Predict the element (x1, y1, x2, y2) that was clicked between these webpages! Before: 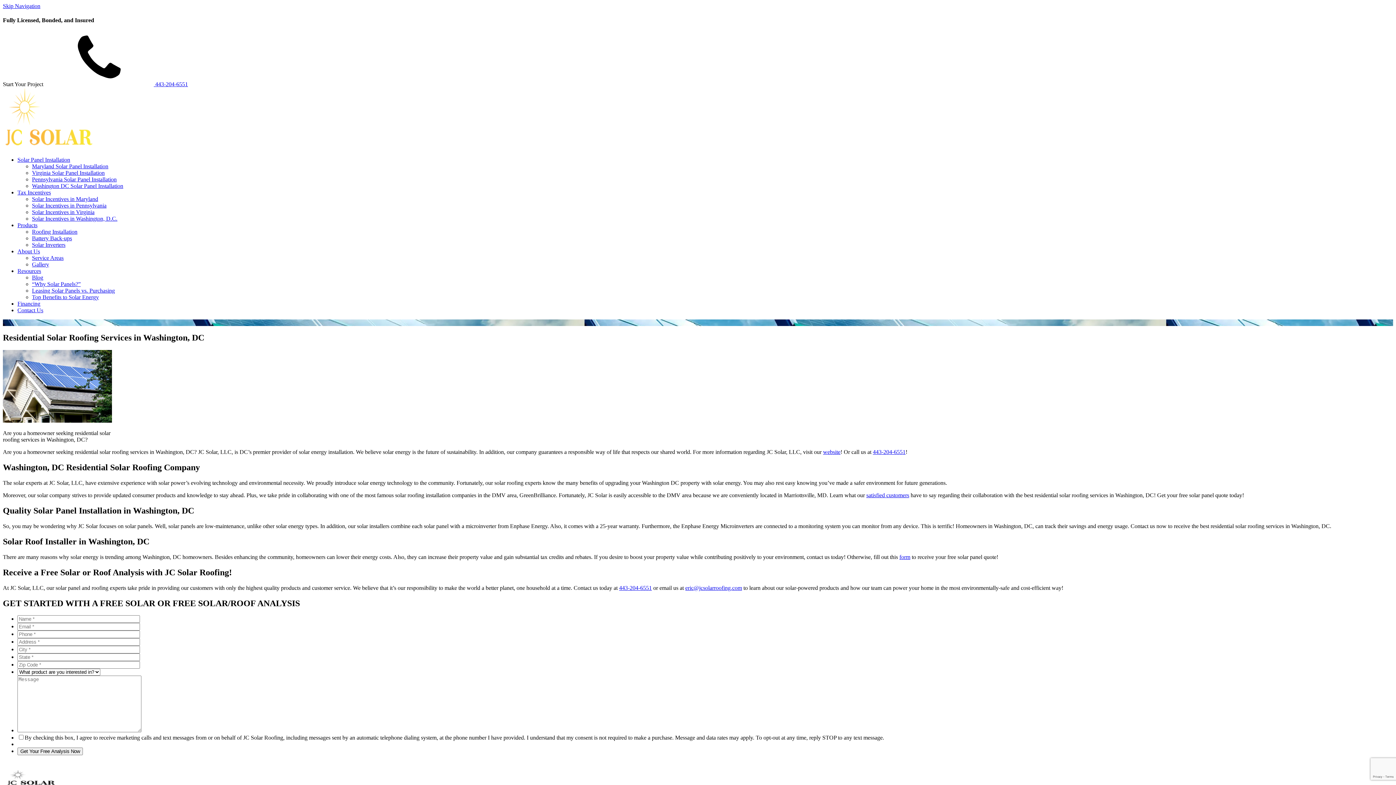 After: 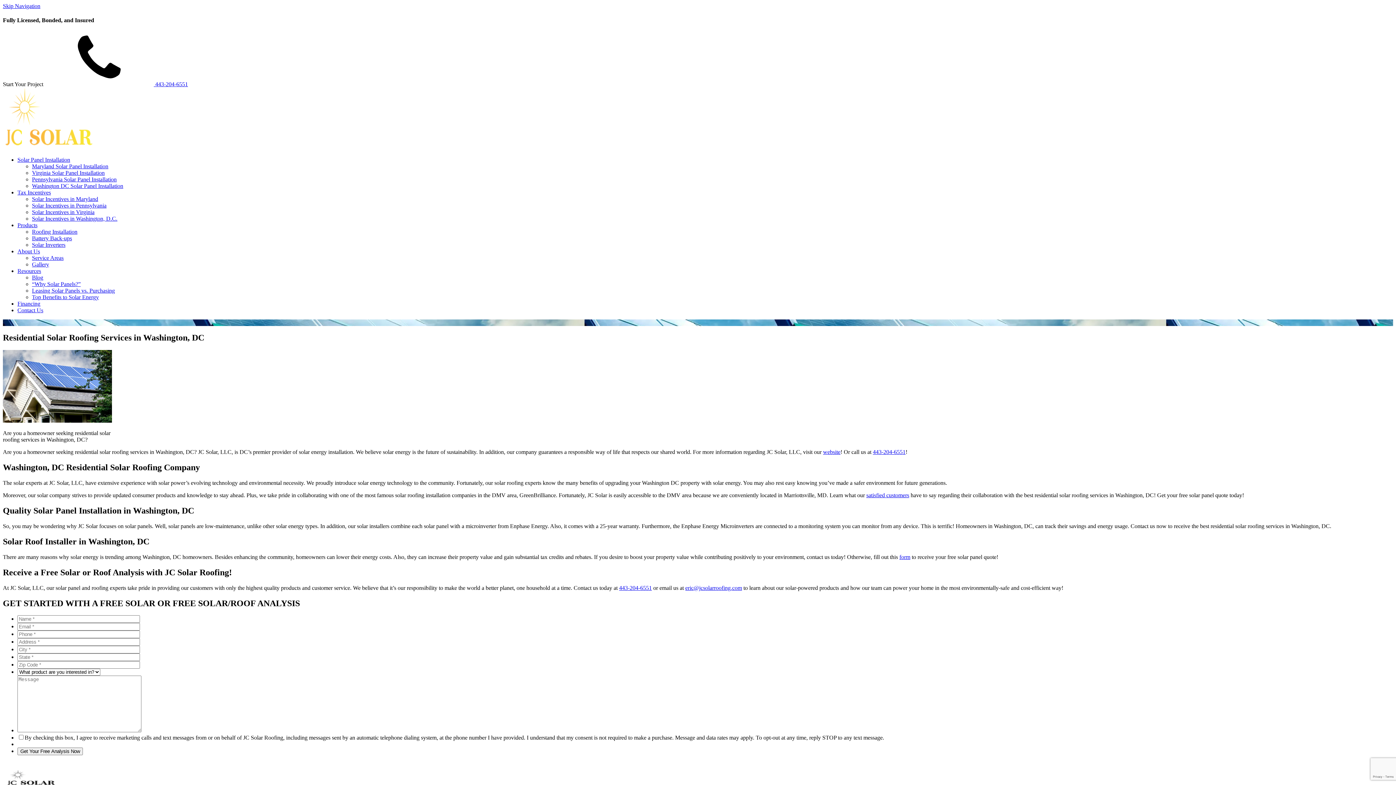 Action: label: Resources bbox: (17, 267, 41, 274)